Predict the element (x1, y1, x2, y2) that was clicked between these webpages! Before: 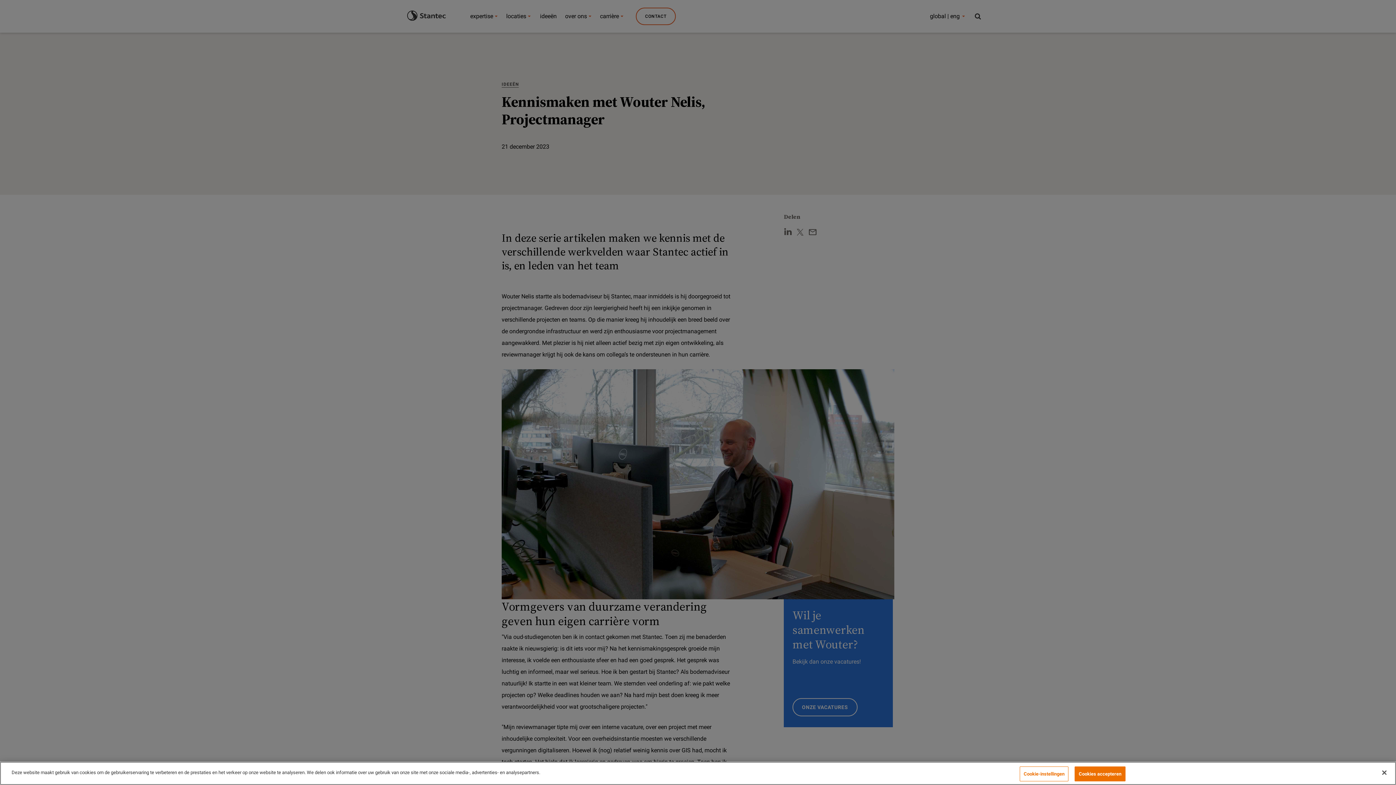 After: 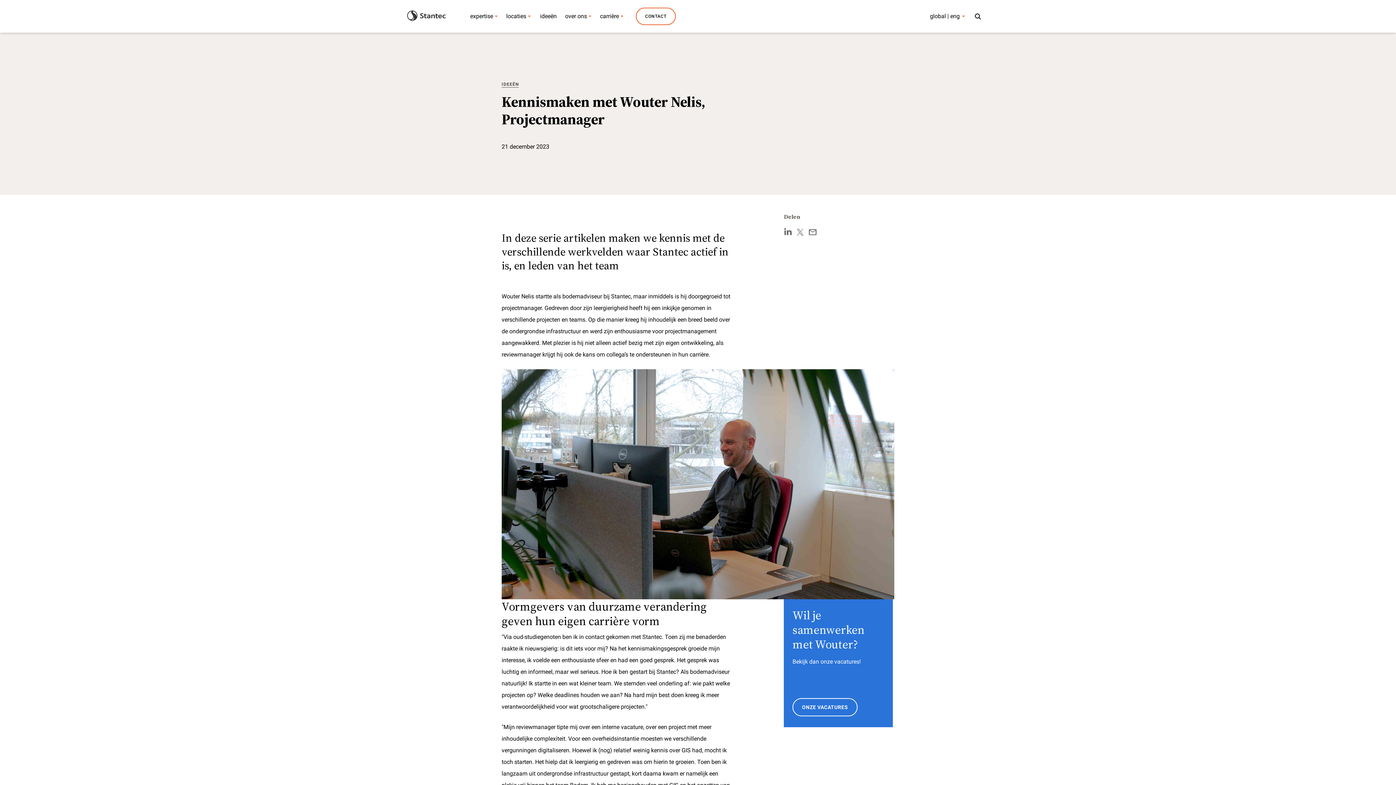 Action: bbox: (1075, 766, 1125, 781) label: Cookies accepteren